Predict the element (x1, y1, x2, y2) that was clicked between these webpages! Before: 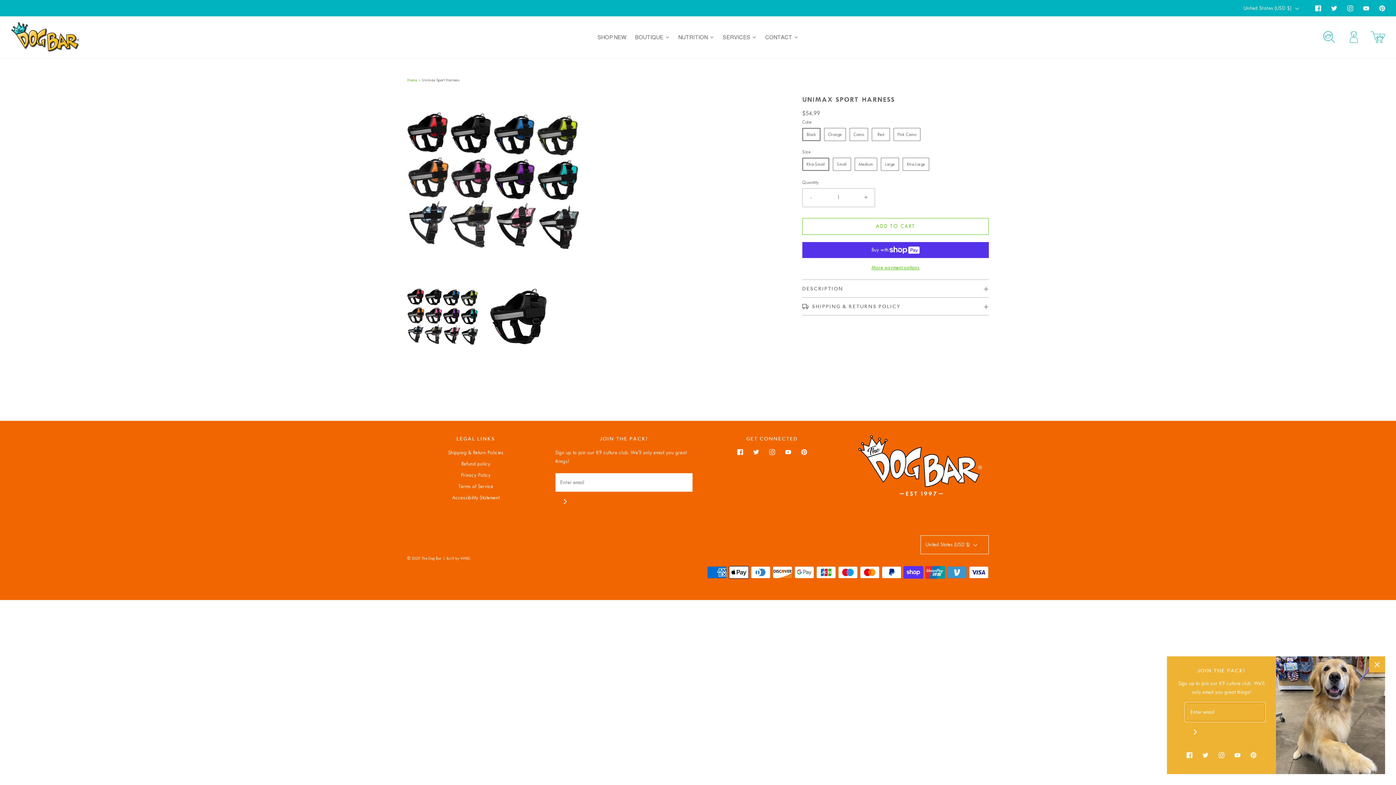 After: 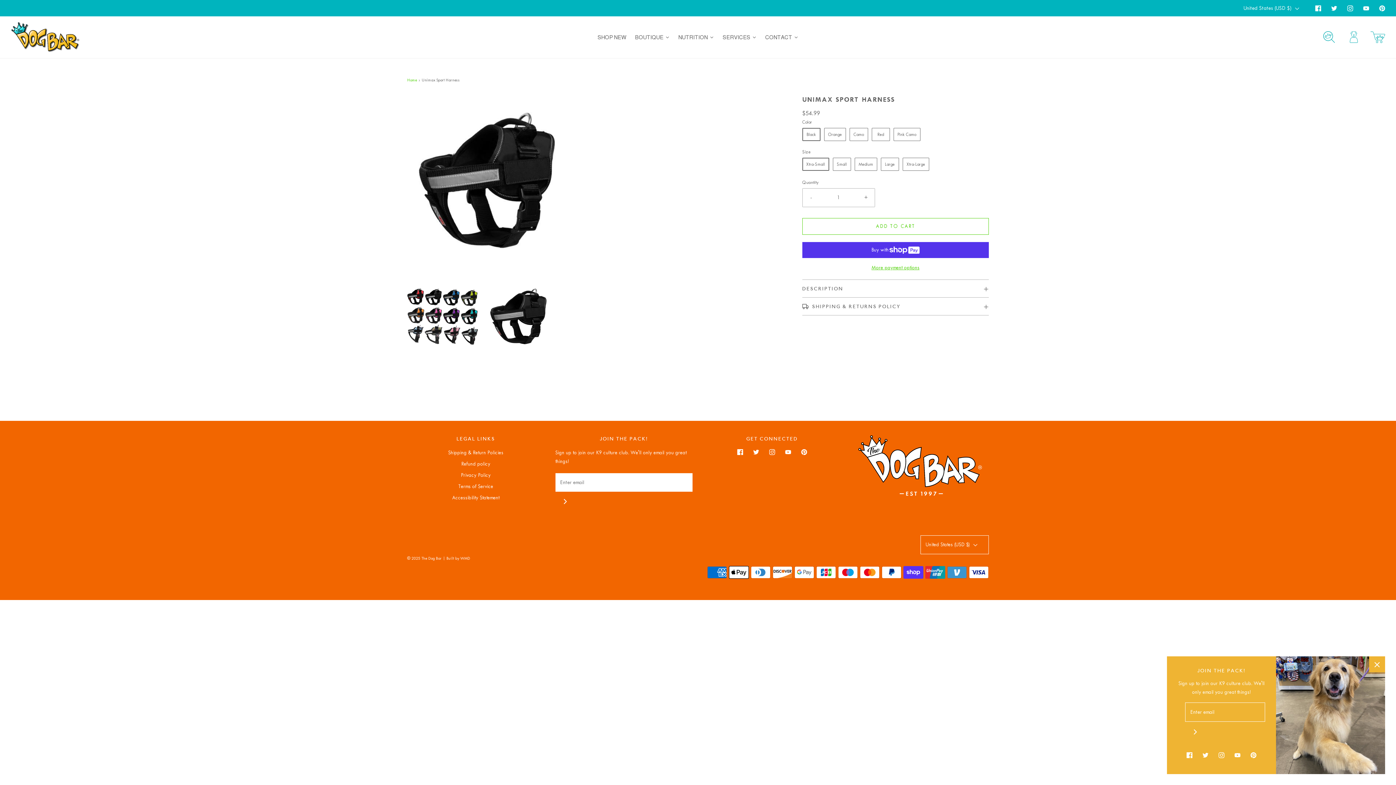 Action: bbox: (485, 280, 556, 351) label: Load image into Gallery viewer, Unimax Sport Harness  Image
